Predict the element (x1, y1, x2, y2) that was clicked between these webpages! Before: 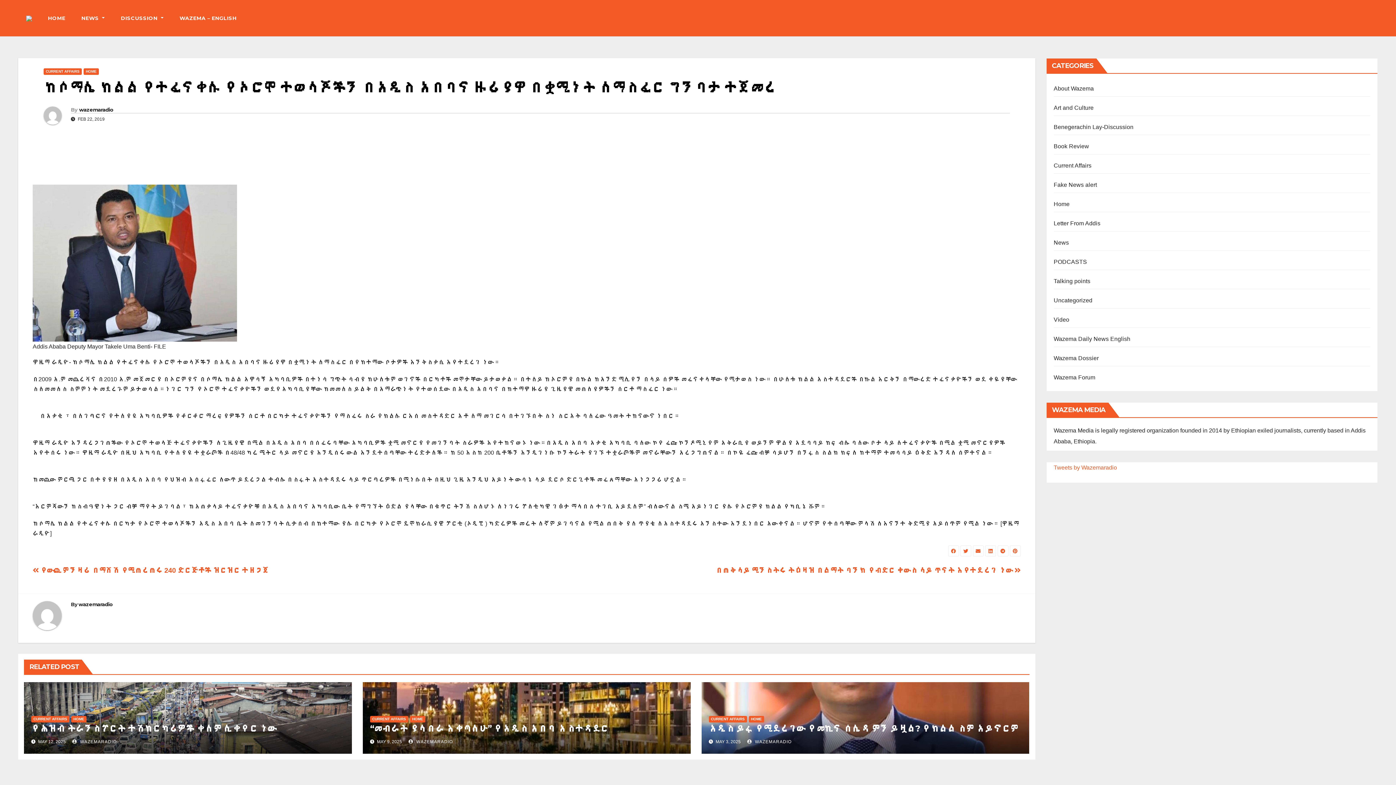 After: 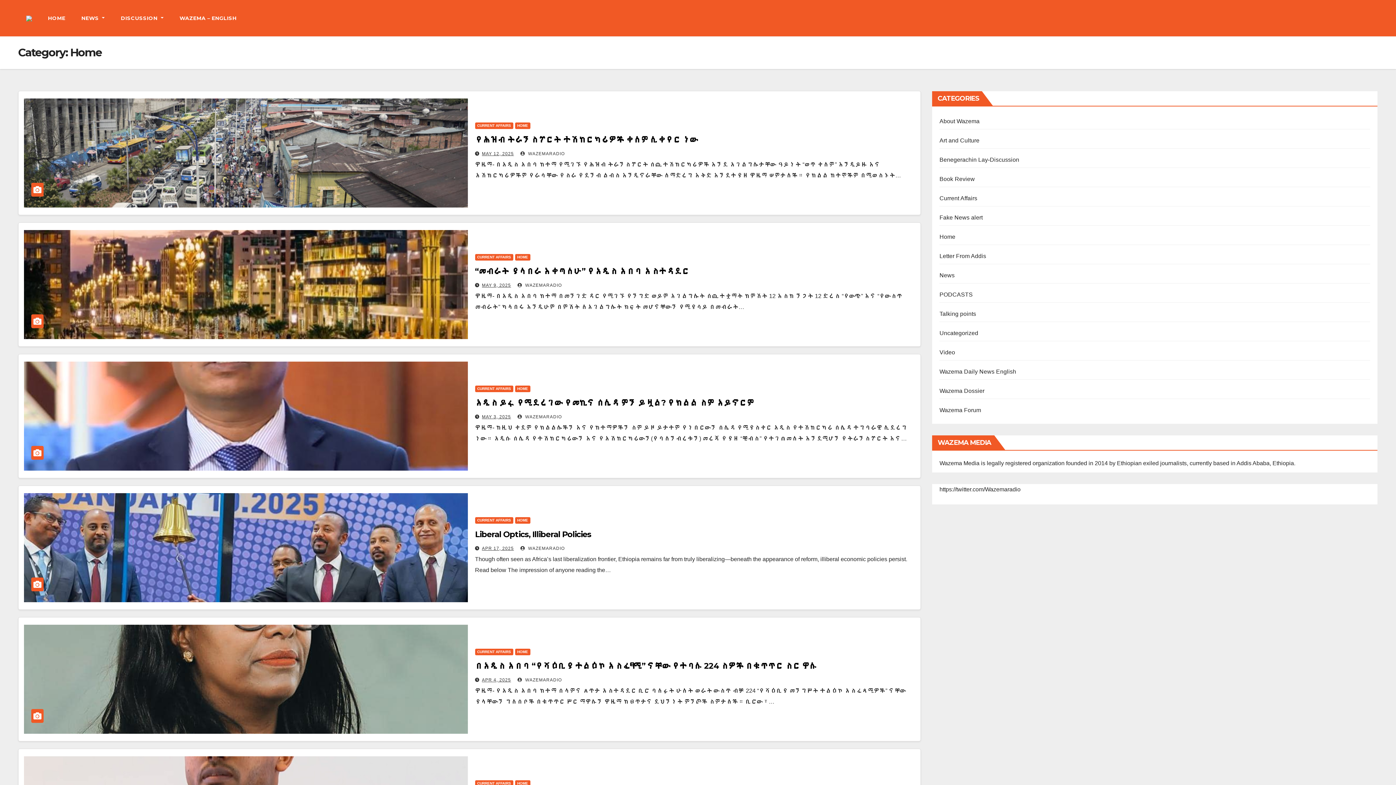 Action: label: HOME bbox: (83, 68, 98, 74)